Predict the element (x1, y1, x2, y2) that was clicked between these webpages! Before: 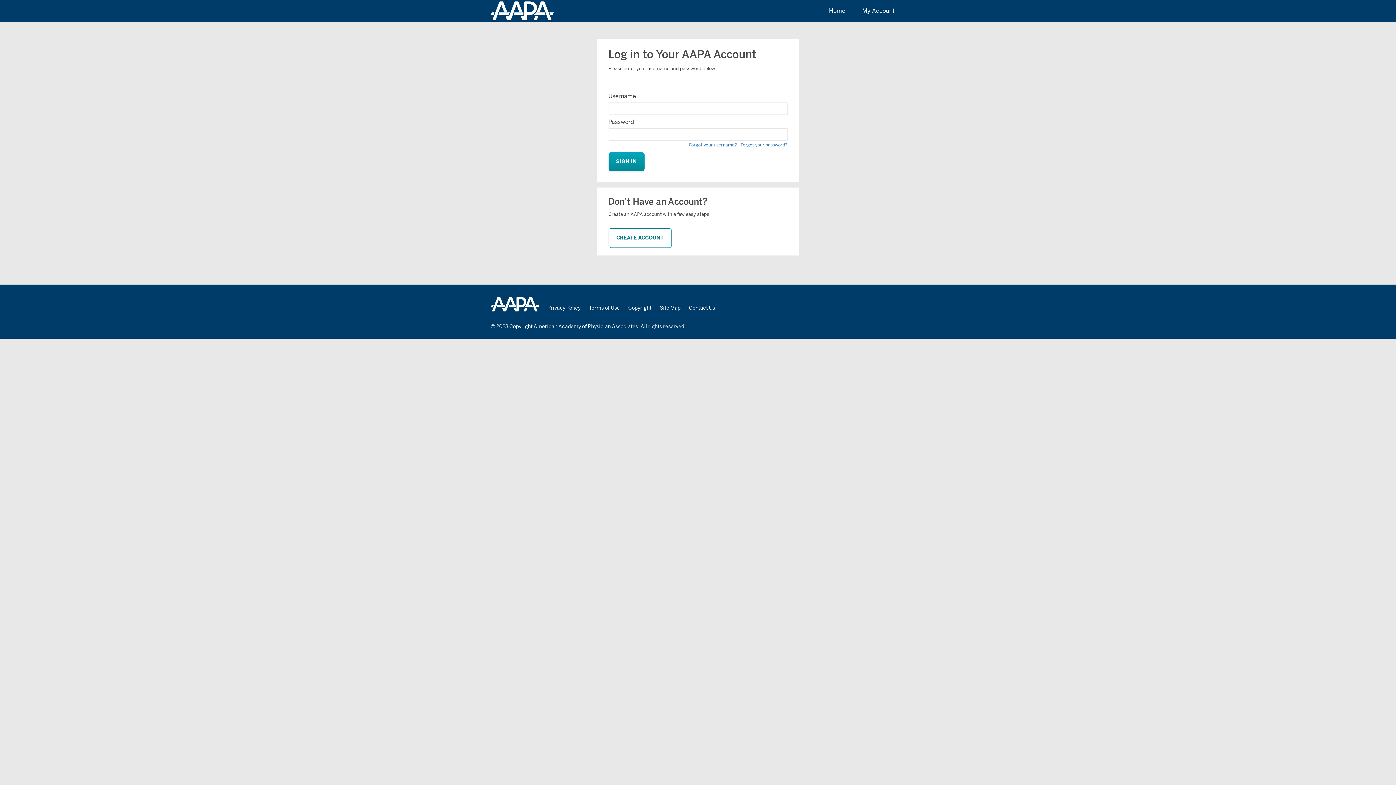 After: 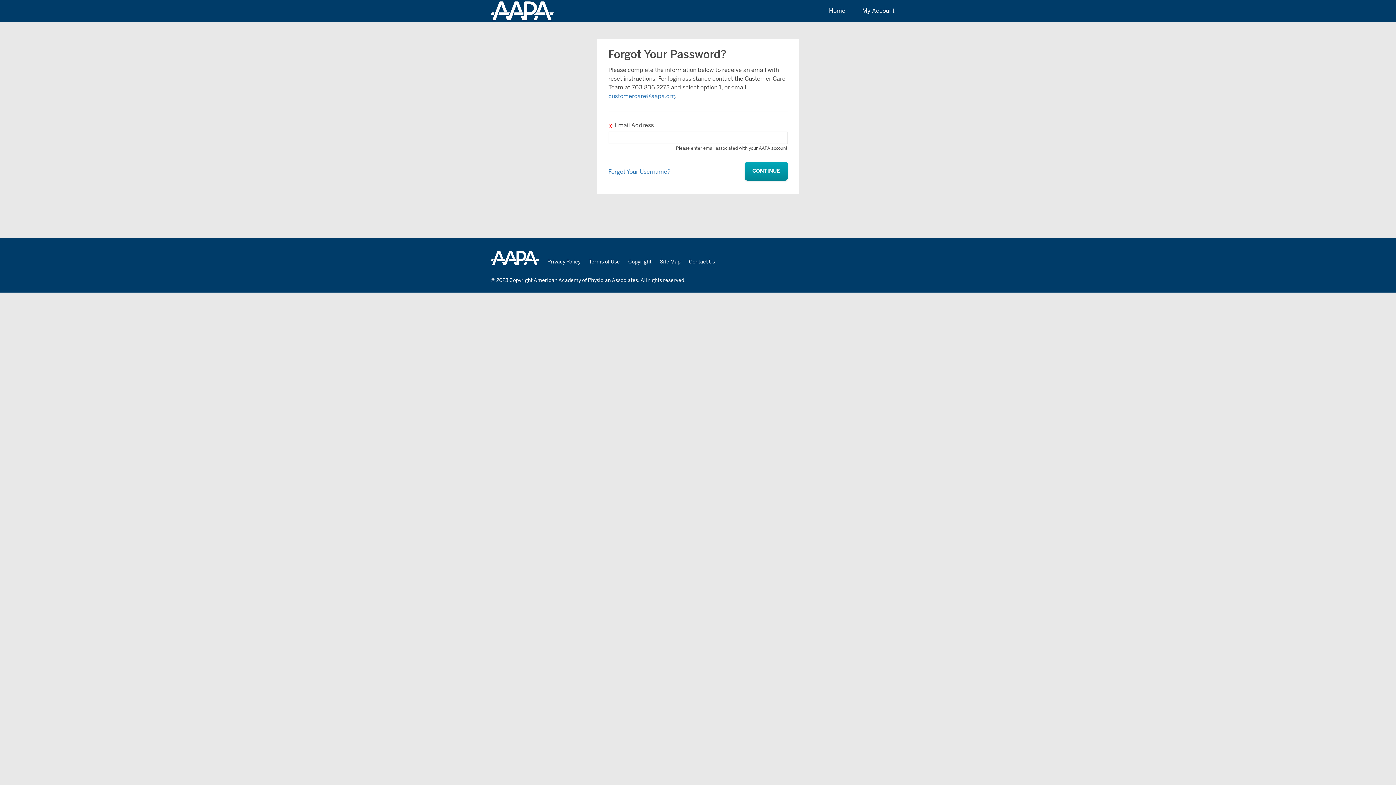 Action: bbox: (740, 142, 787, 147) label: Forgot your password?